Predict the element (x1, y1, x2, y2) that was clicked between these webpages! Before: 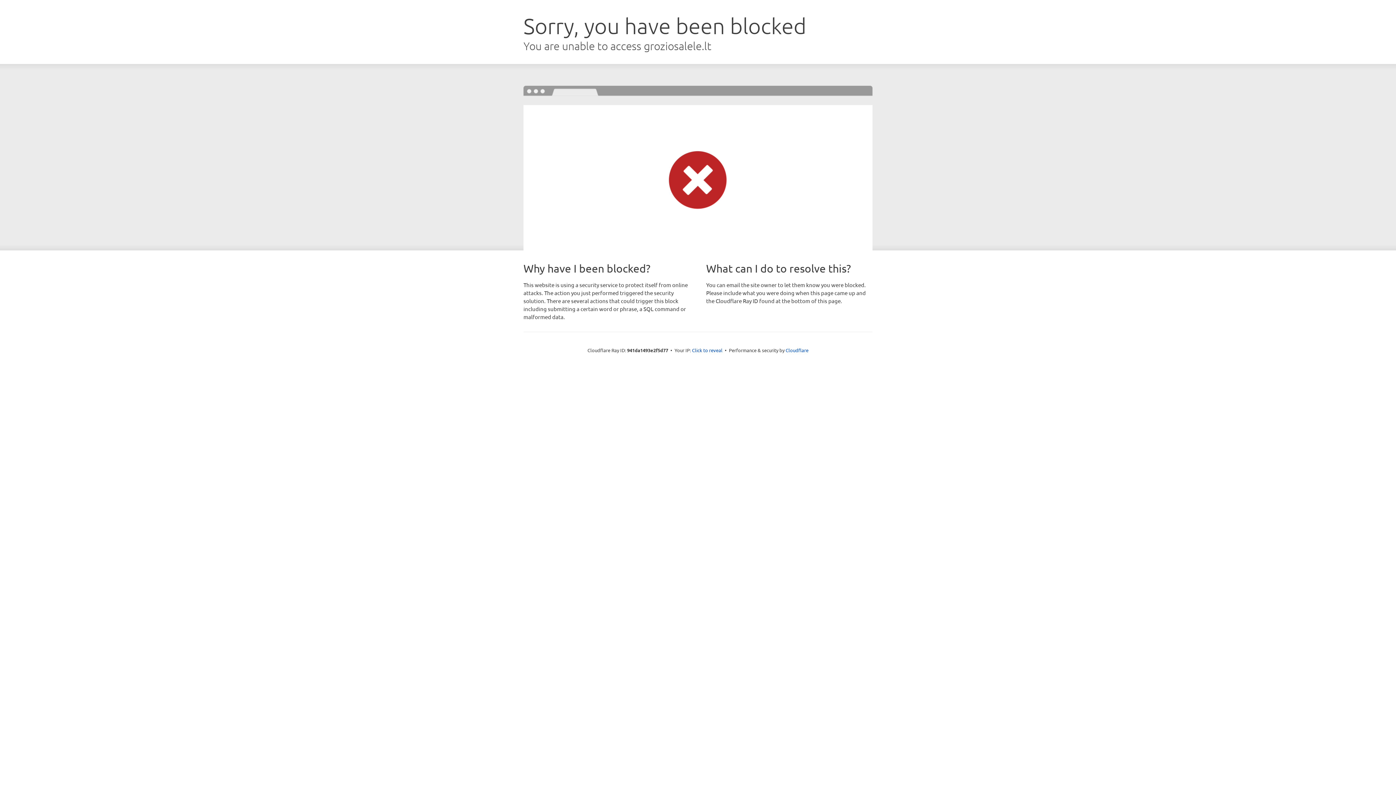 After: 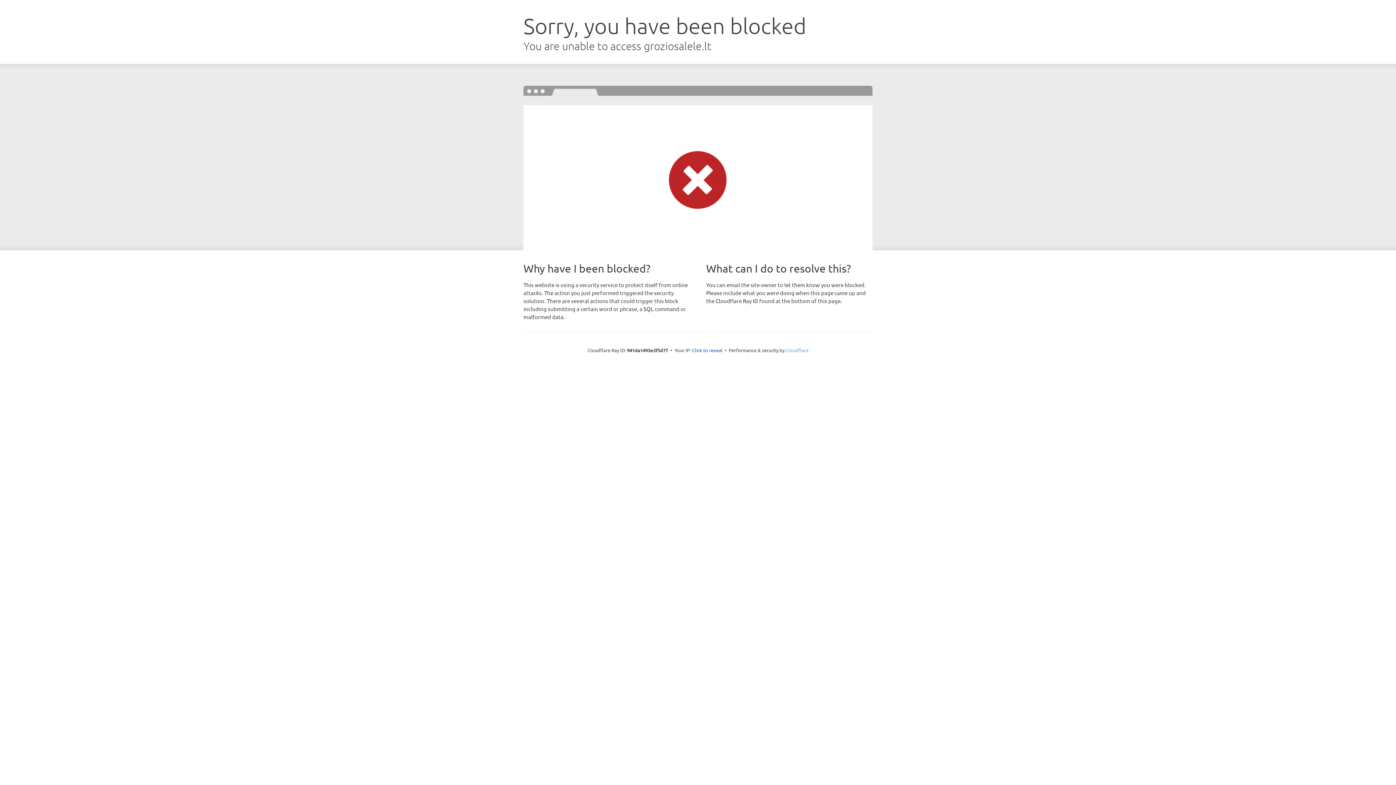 Action: bbox: (785, 347, 808, 353) label: Cloudflare